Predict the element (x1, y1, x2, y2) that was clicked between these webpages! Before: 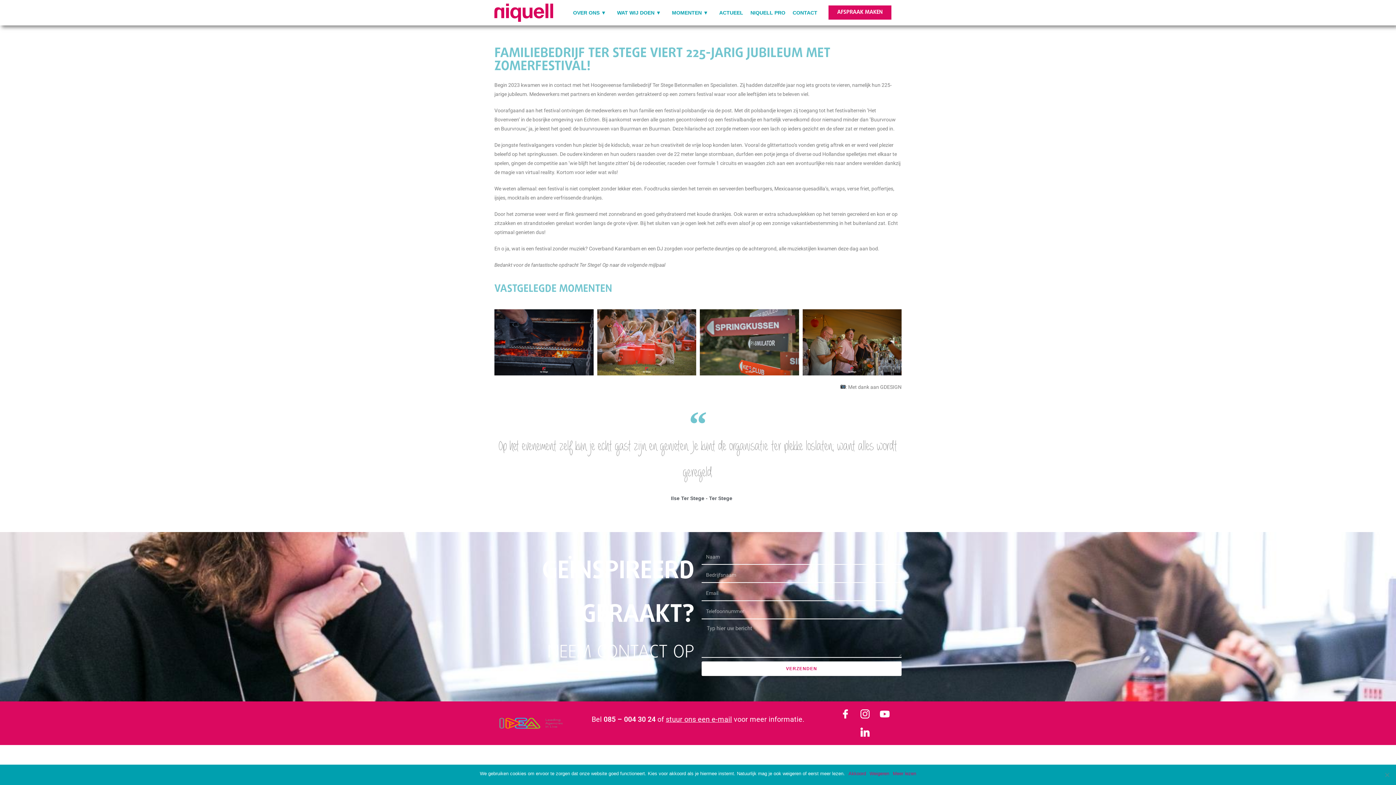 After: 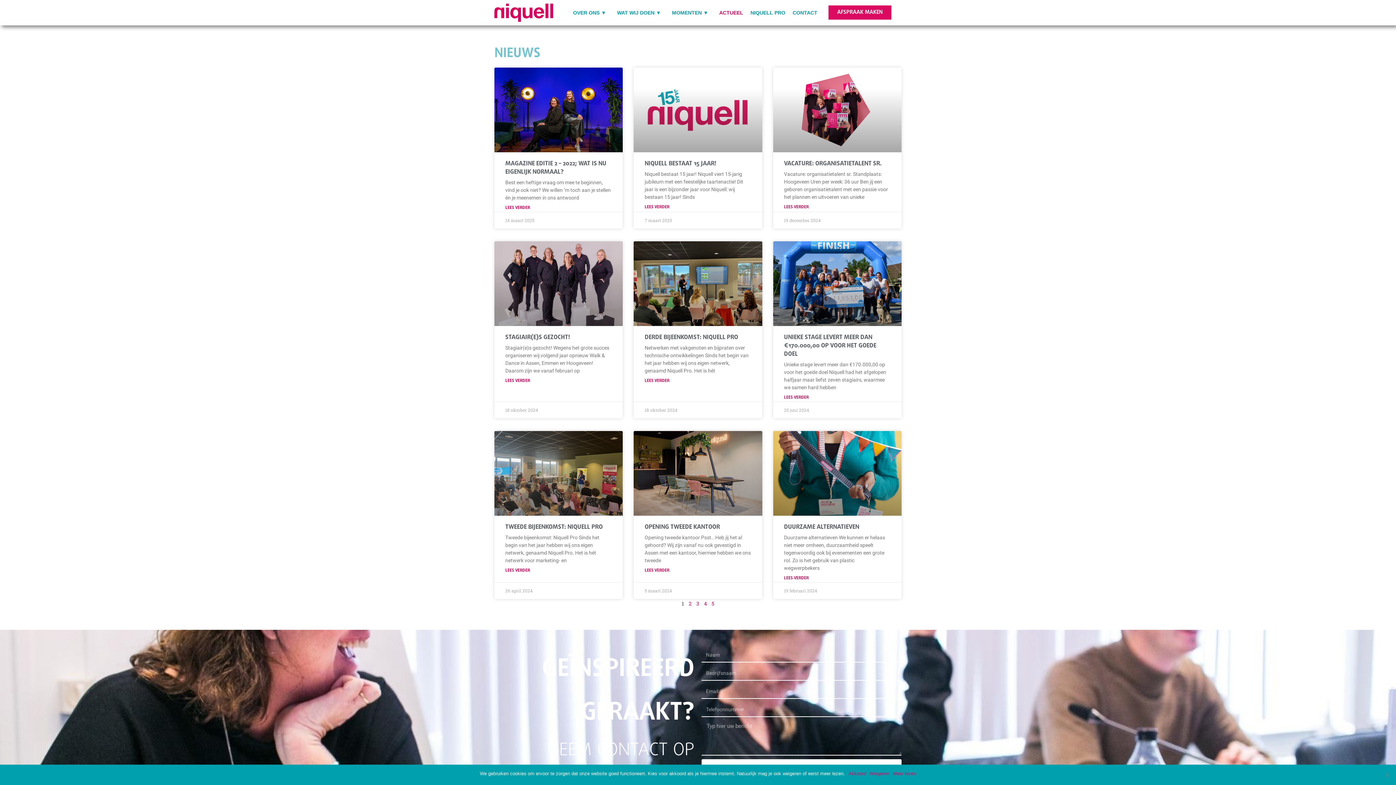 Action: label: ACTUEEL bbox: (715, 4, 747, 21)